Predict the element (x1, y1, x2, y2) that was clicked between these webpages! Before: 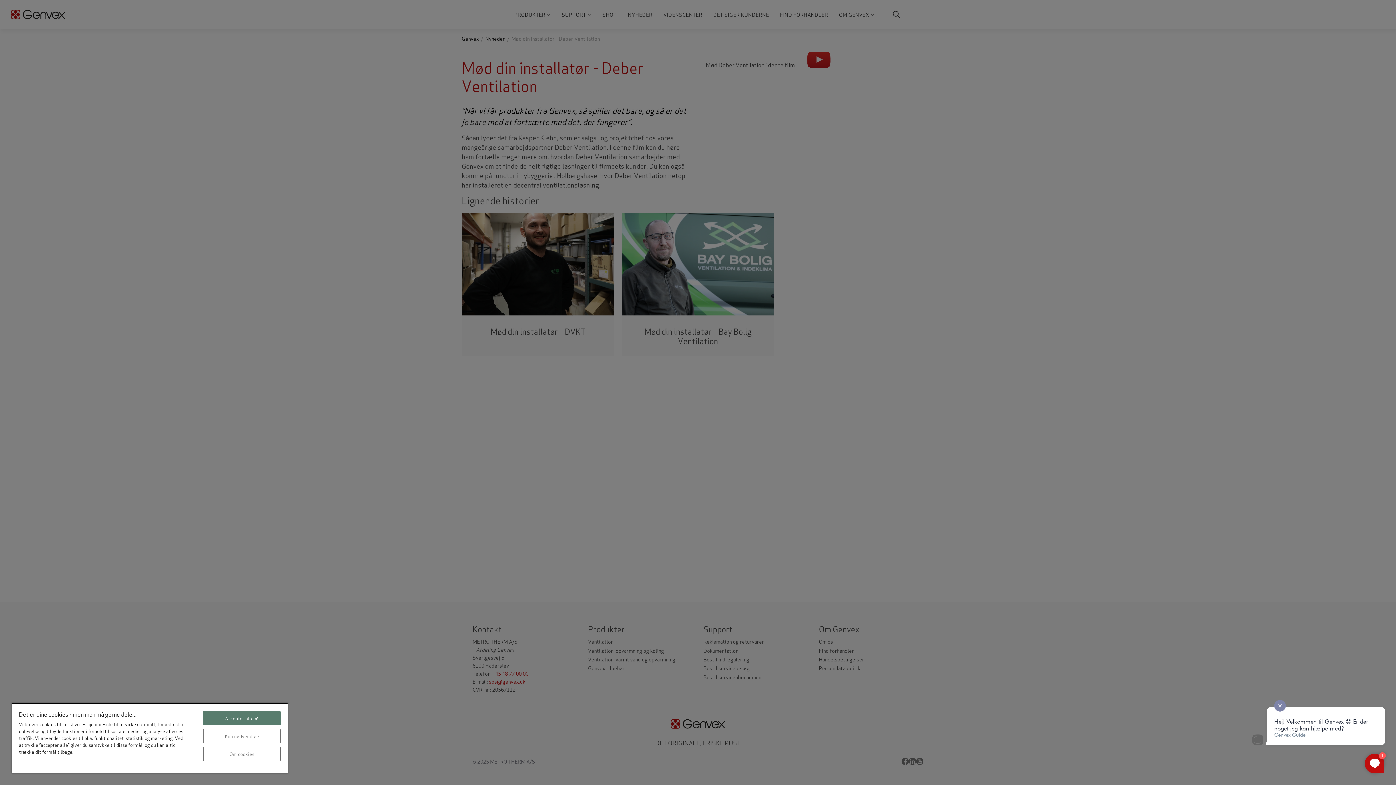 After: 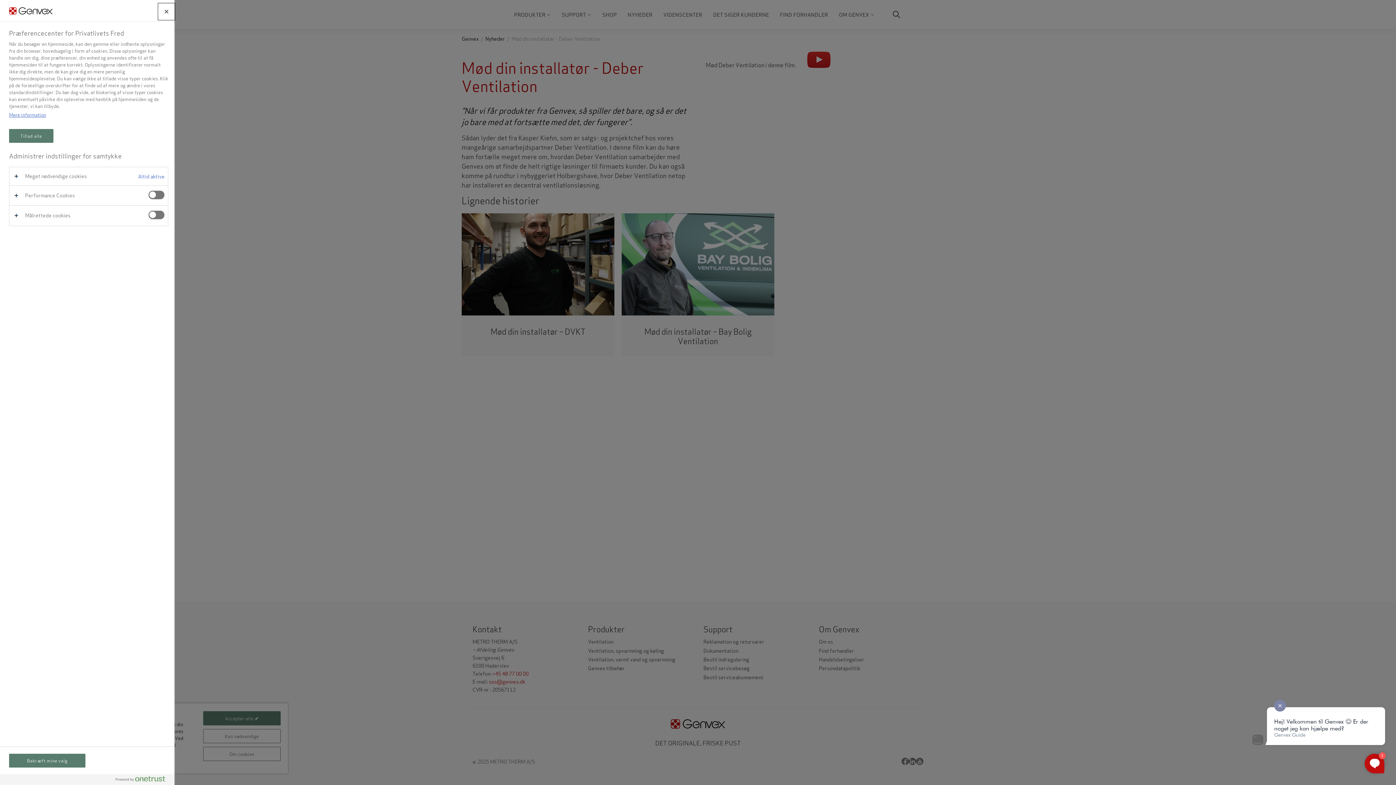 Action: label: Om cookies bbox: (203, 747, 280, 761)